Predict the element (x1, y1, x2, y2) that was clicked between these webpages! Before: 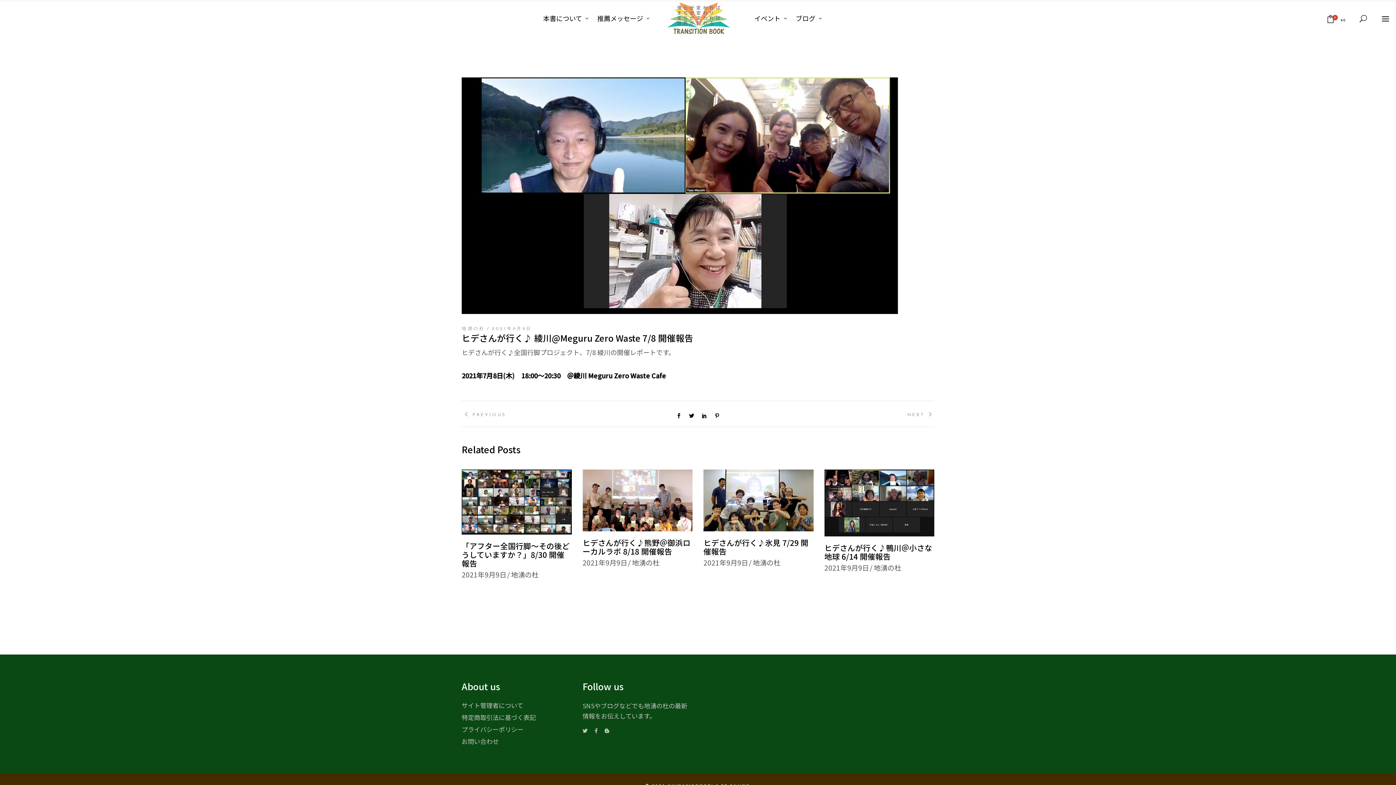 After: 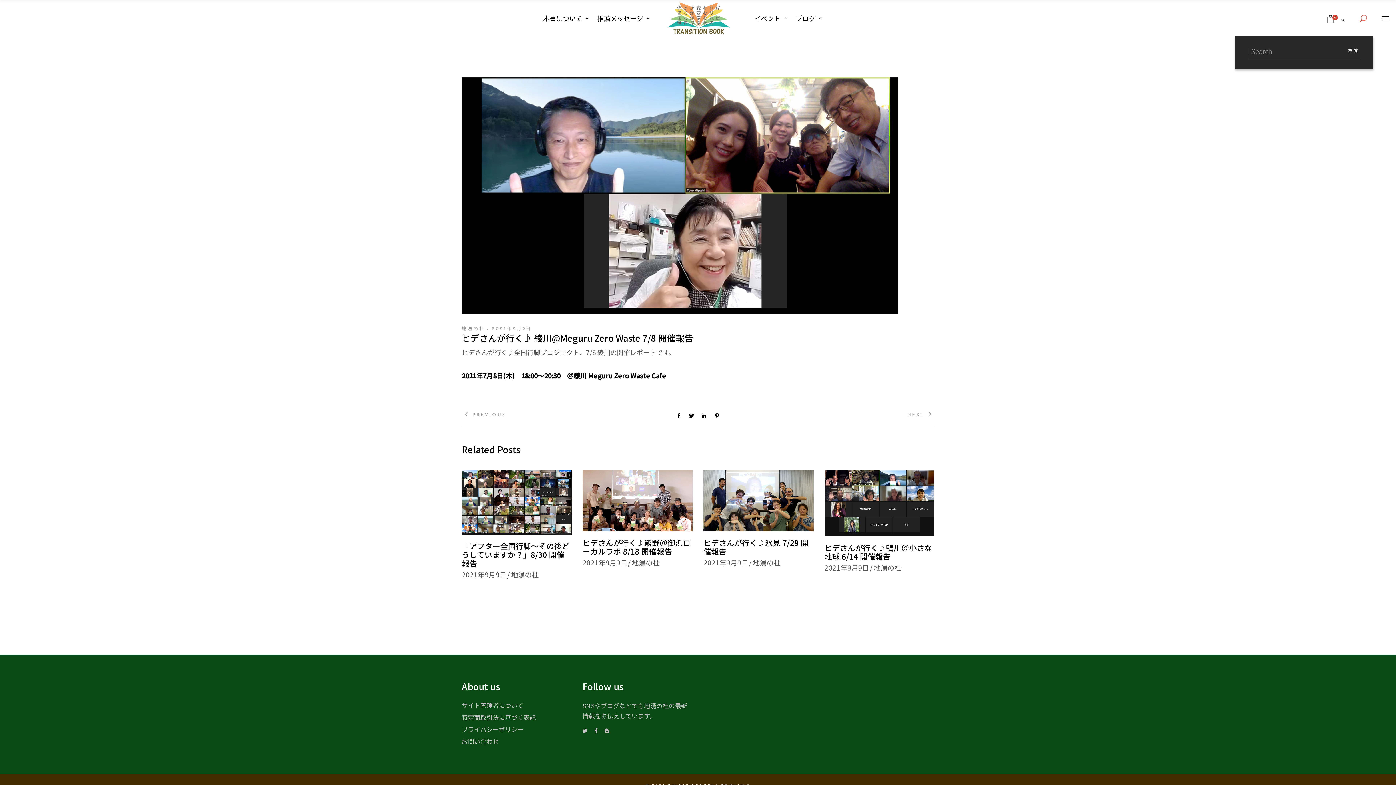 Action: bbox: (1353, 14, 1373, 22)